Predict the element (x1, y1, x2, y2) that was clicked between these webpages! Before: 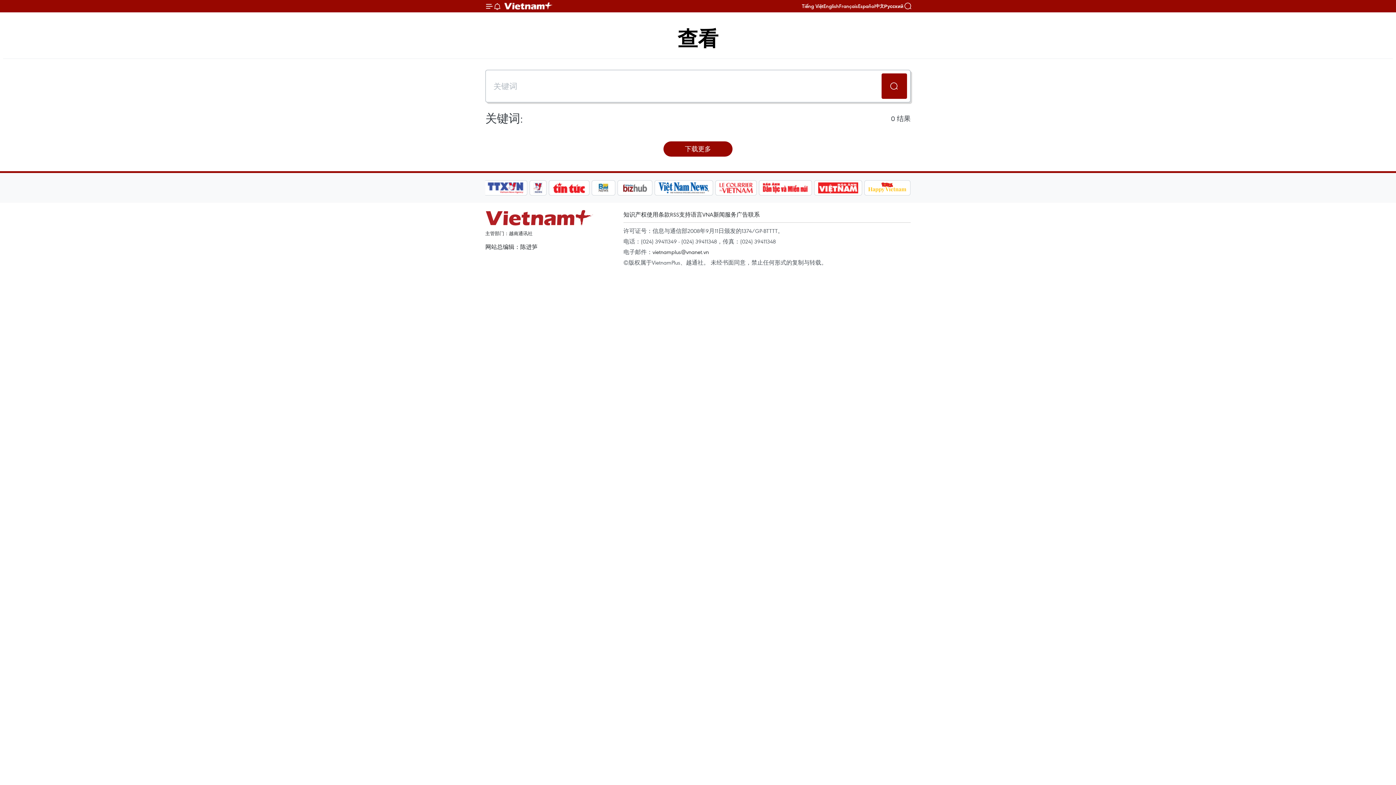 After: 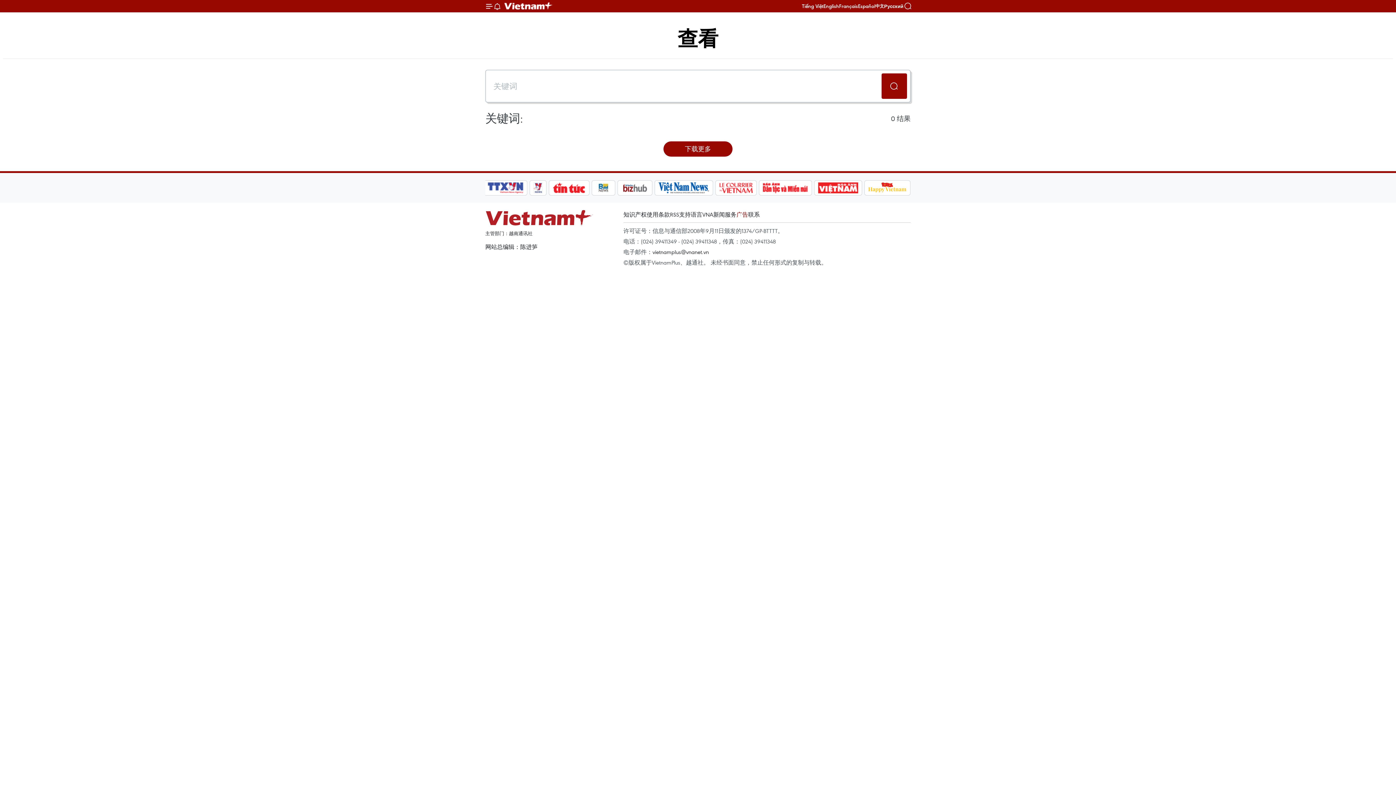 Action: bbox: (736, 210, 748, 218) label: 广告